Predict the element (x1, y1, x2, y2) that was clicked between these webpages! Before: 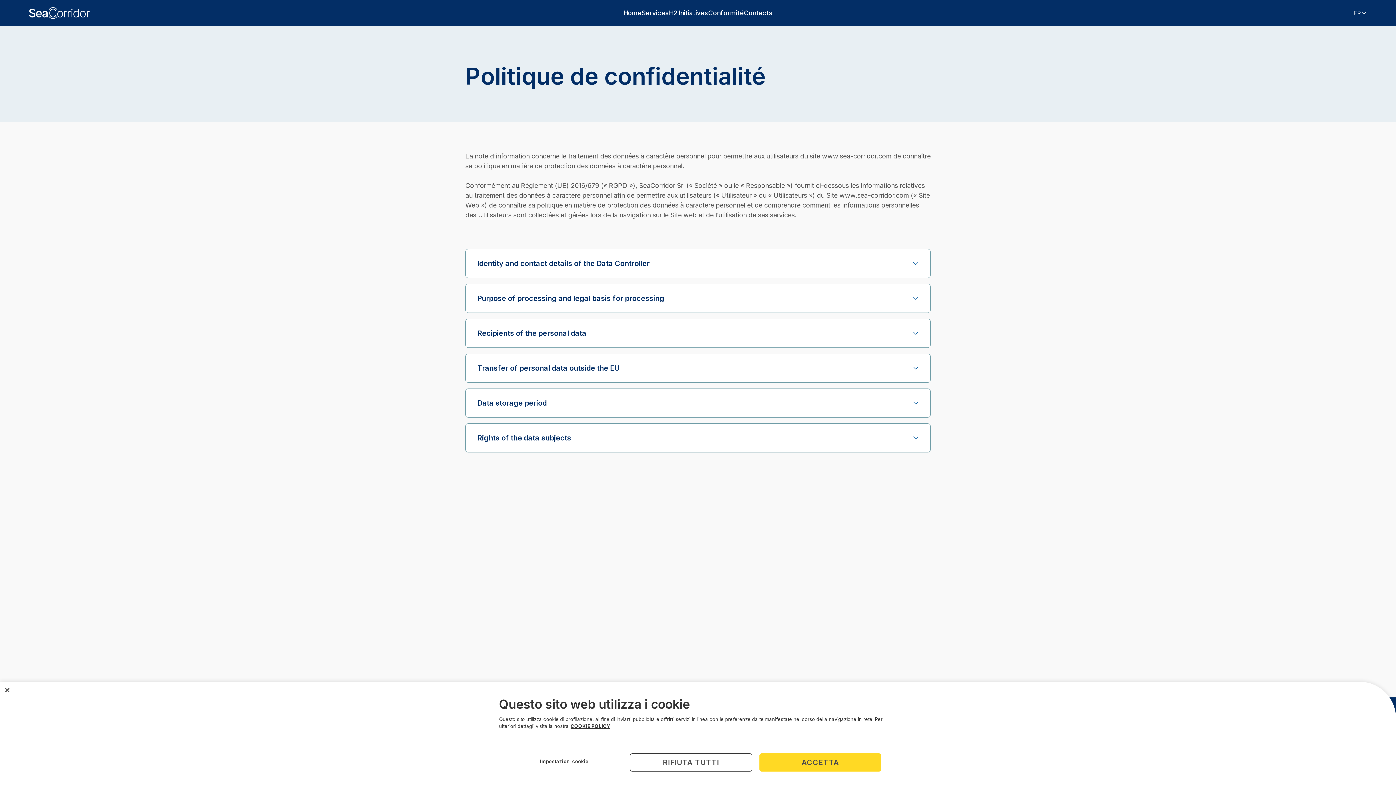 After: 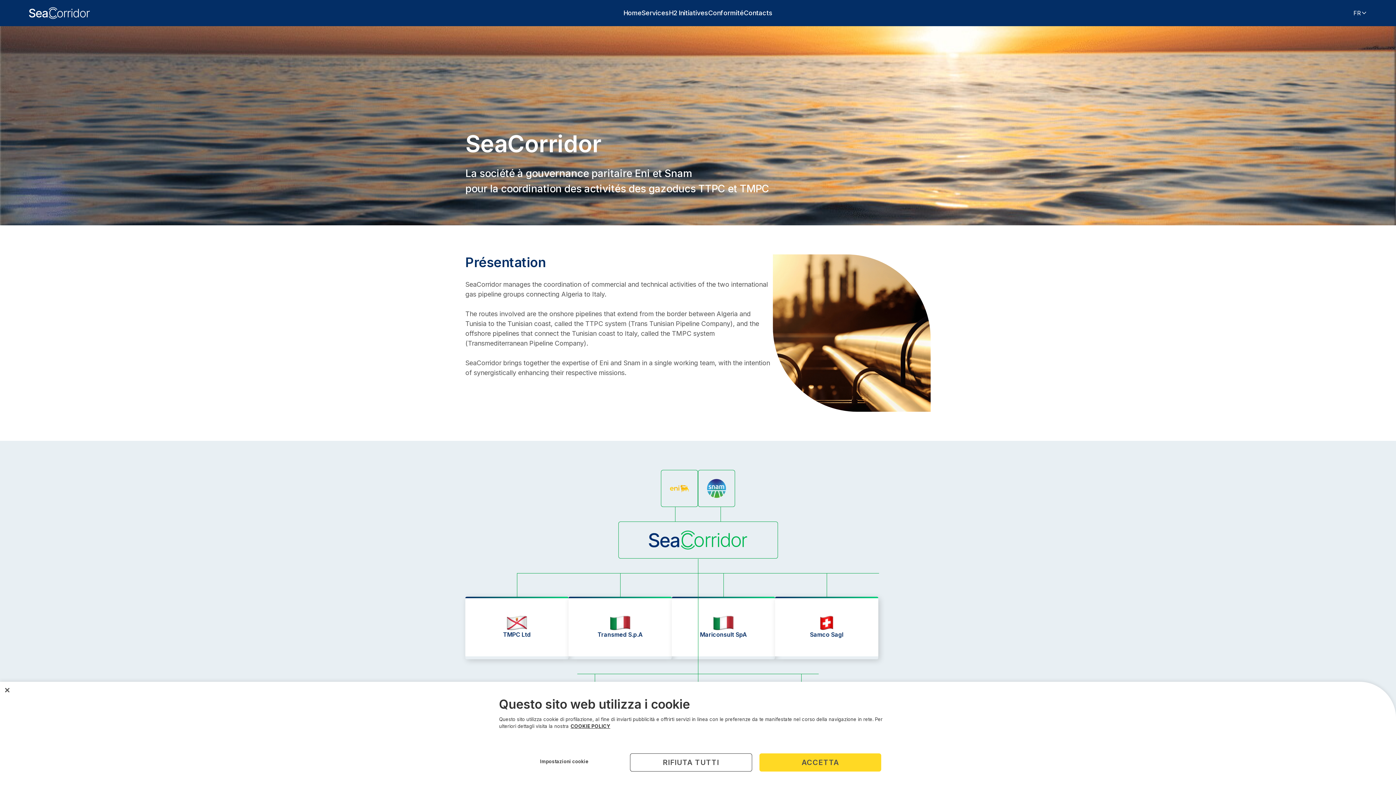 Action: bbox: (623, 9, 641, 16) label: Home